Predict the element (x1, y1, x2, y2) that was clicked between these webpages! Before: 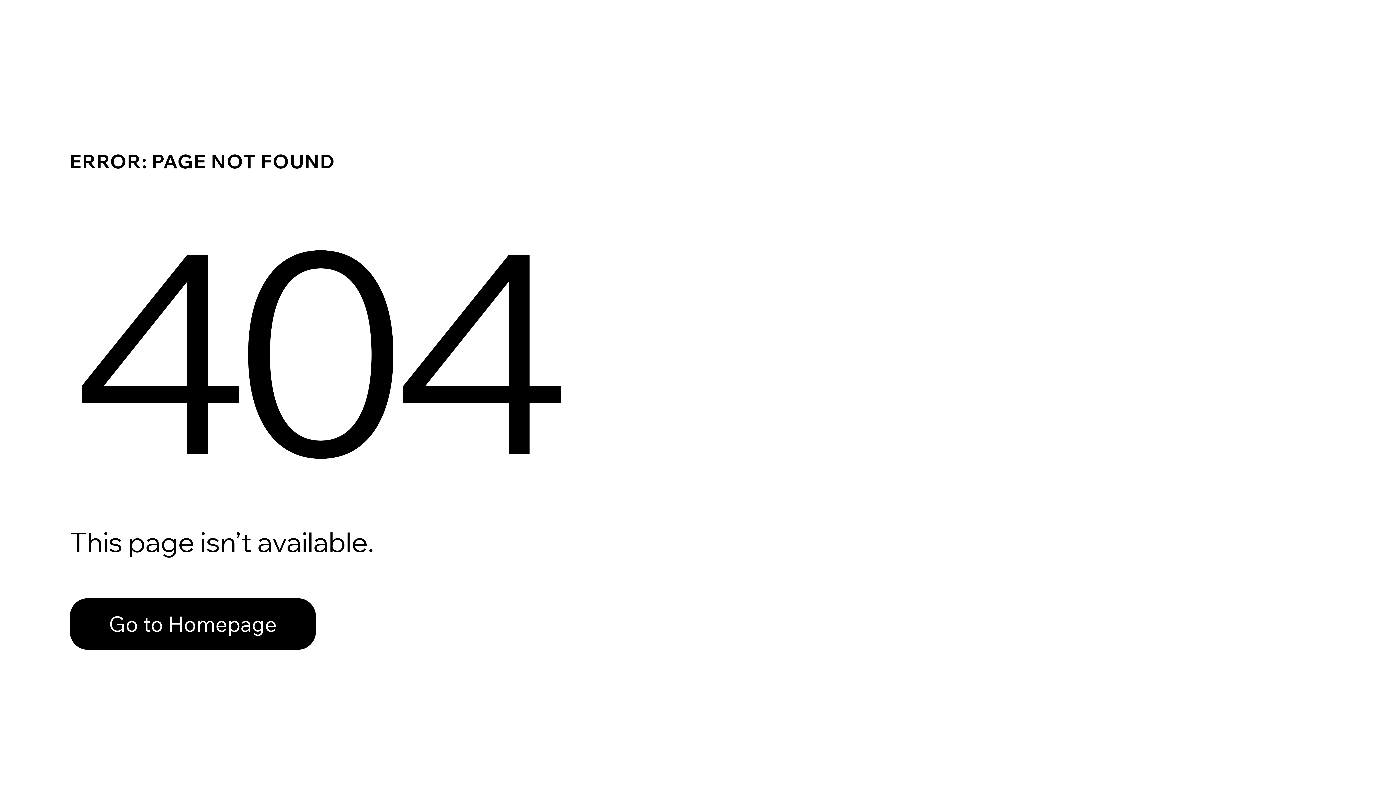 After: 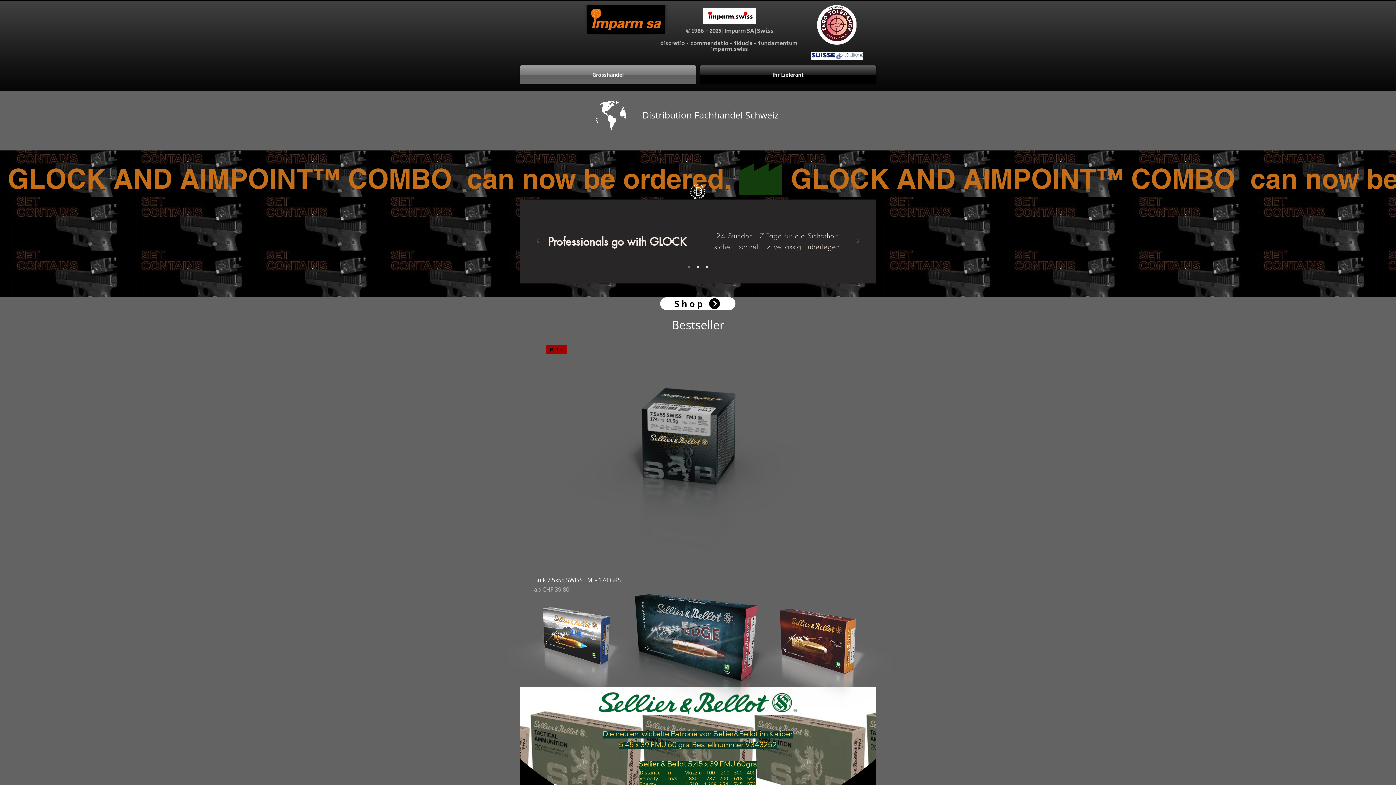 Action: bbox: (69, 598, 316, 650) label: Go to Homepage